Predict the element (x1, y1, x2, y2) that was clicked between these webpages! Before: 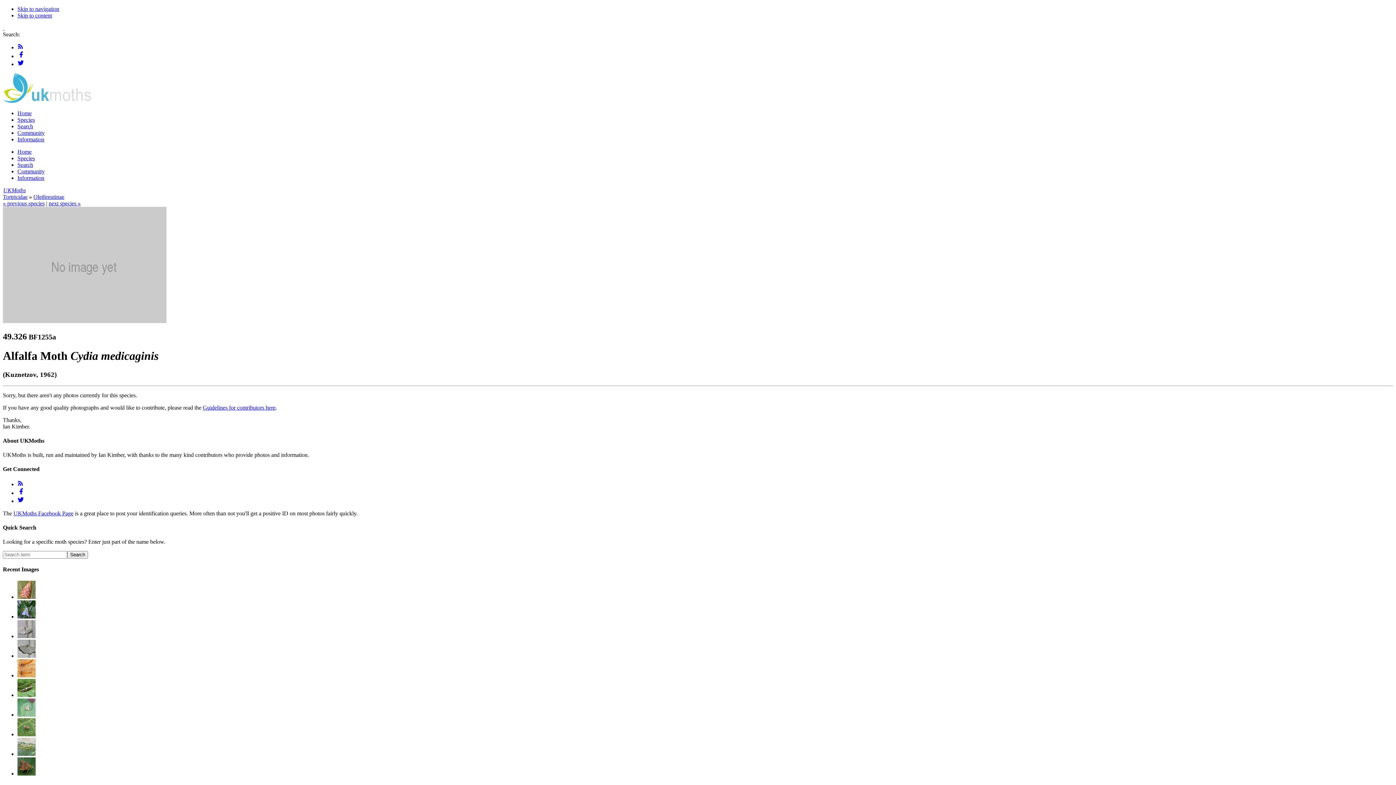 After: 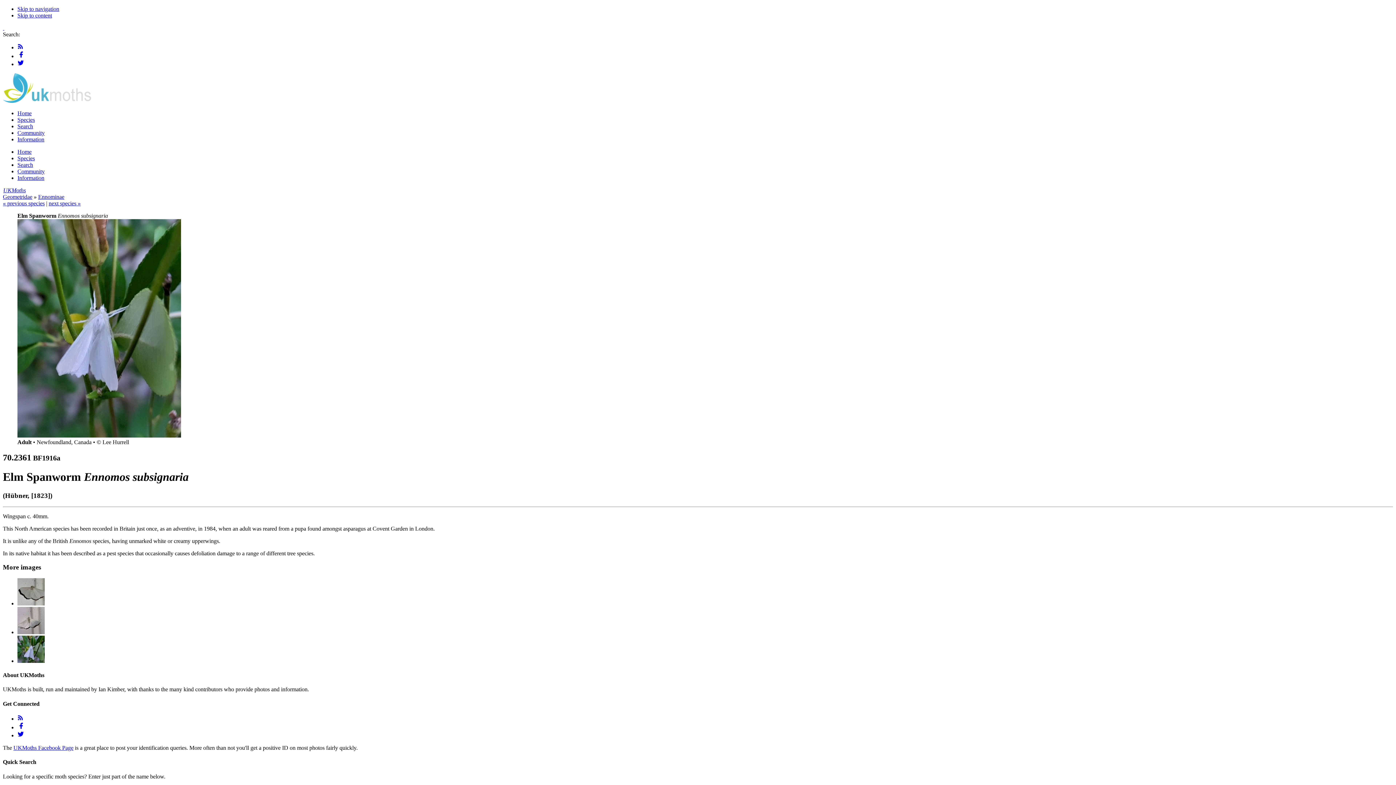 Action: bbox: (17, 613, 35, 619)